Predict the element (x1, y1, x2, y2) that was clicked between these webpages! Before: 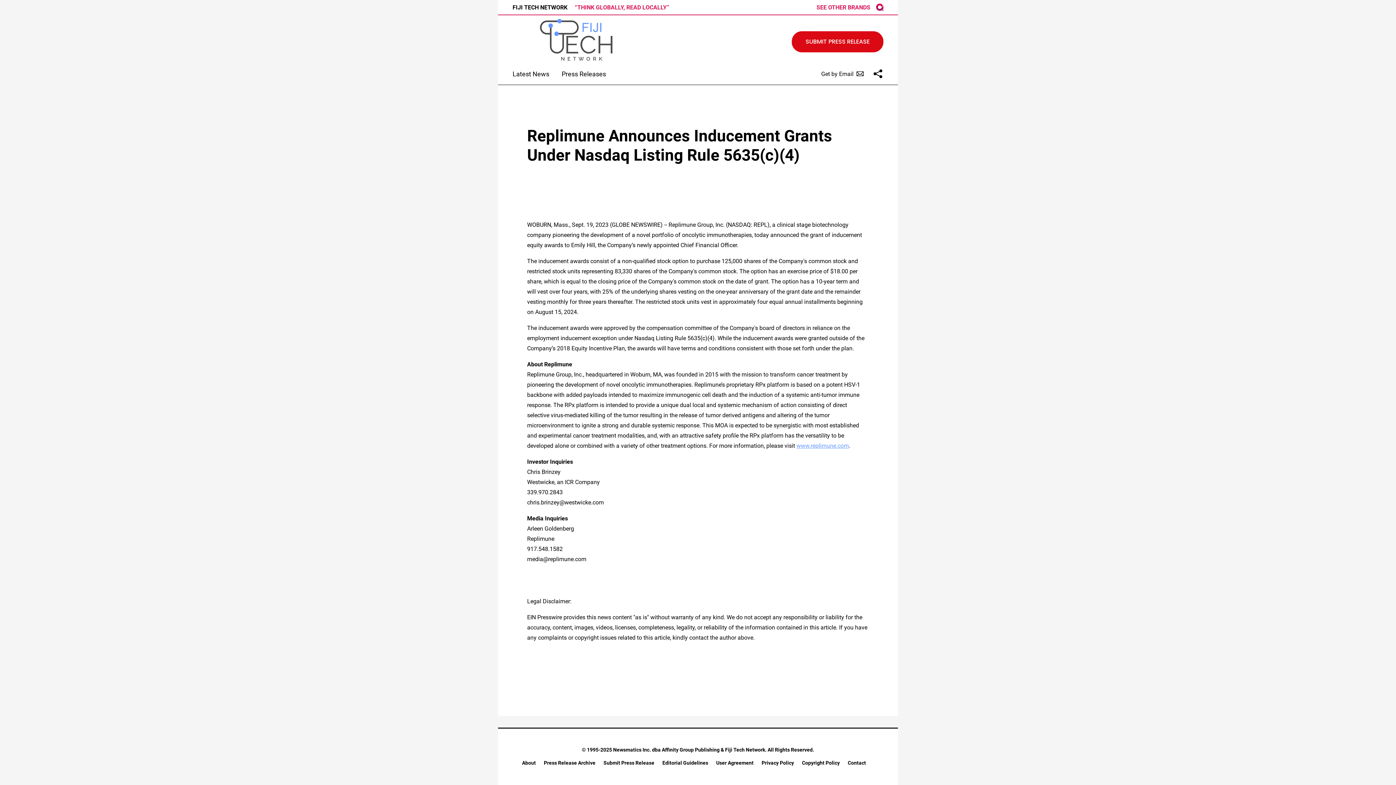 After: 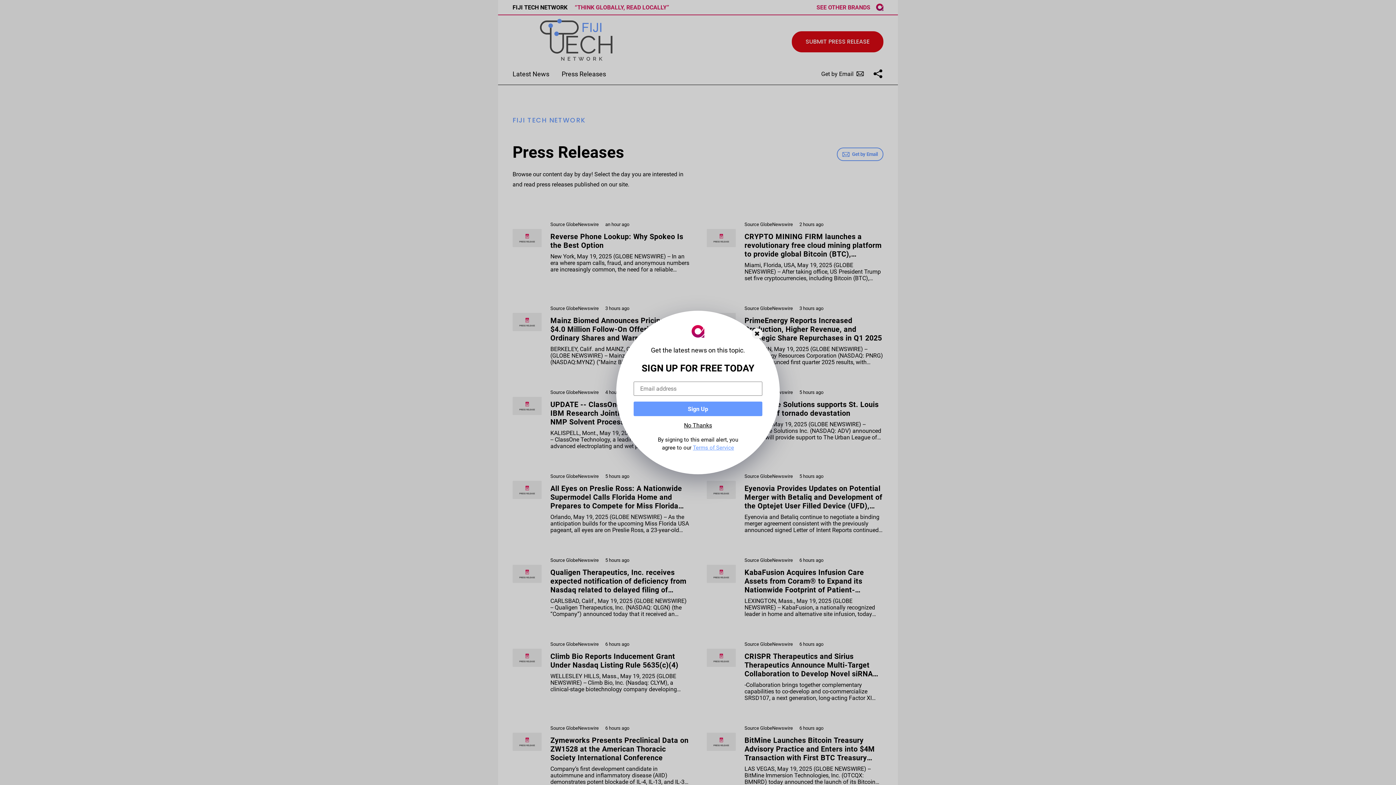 Action: label: Press Release Archive bbox: (544, 759, 595, 767)